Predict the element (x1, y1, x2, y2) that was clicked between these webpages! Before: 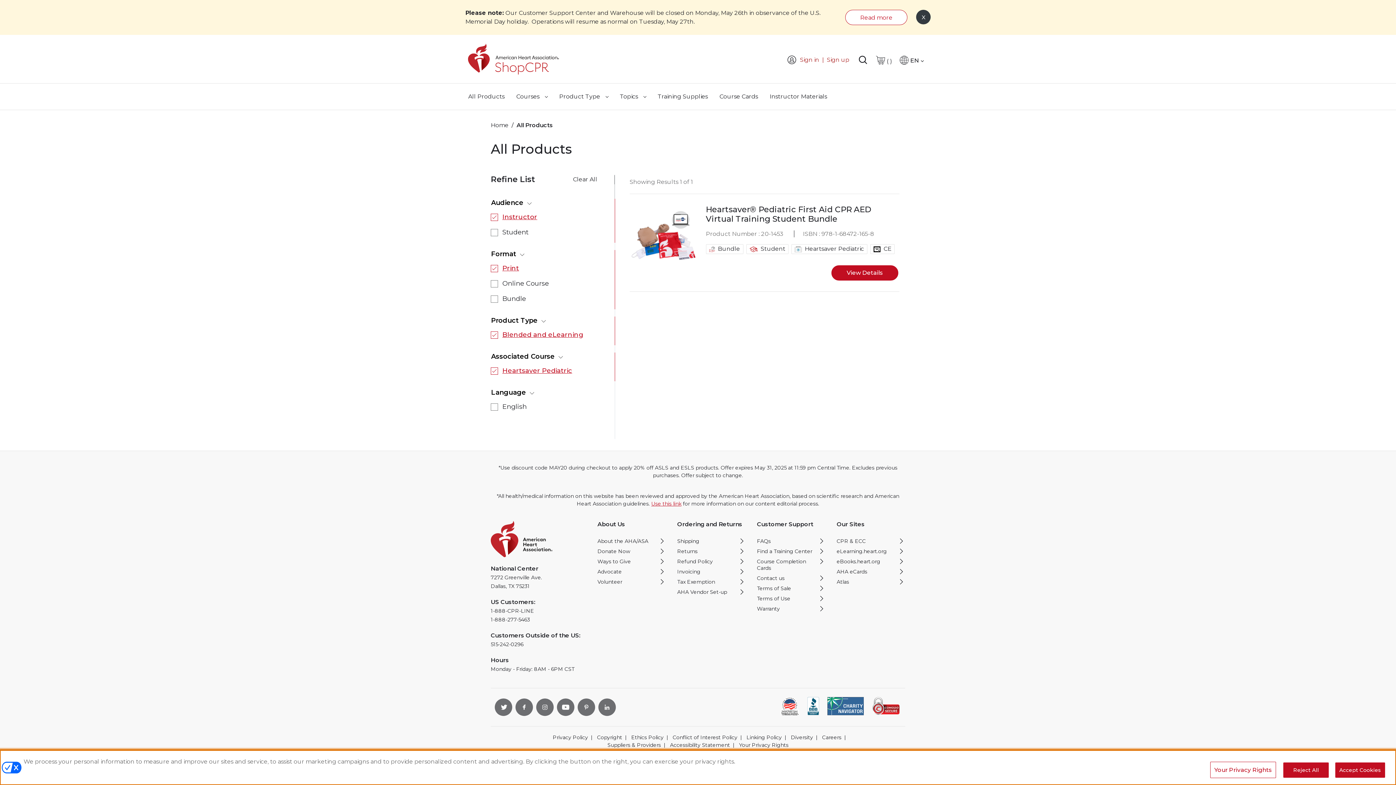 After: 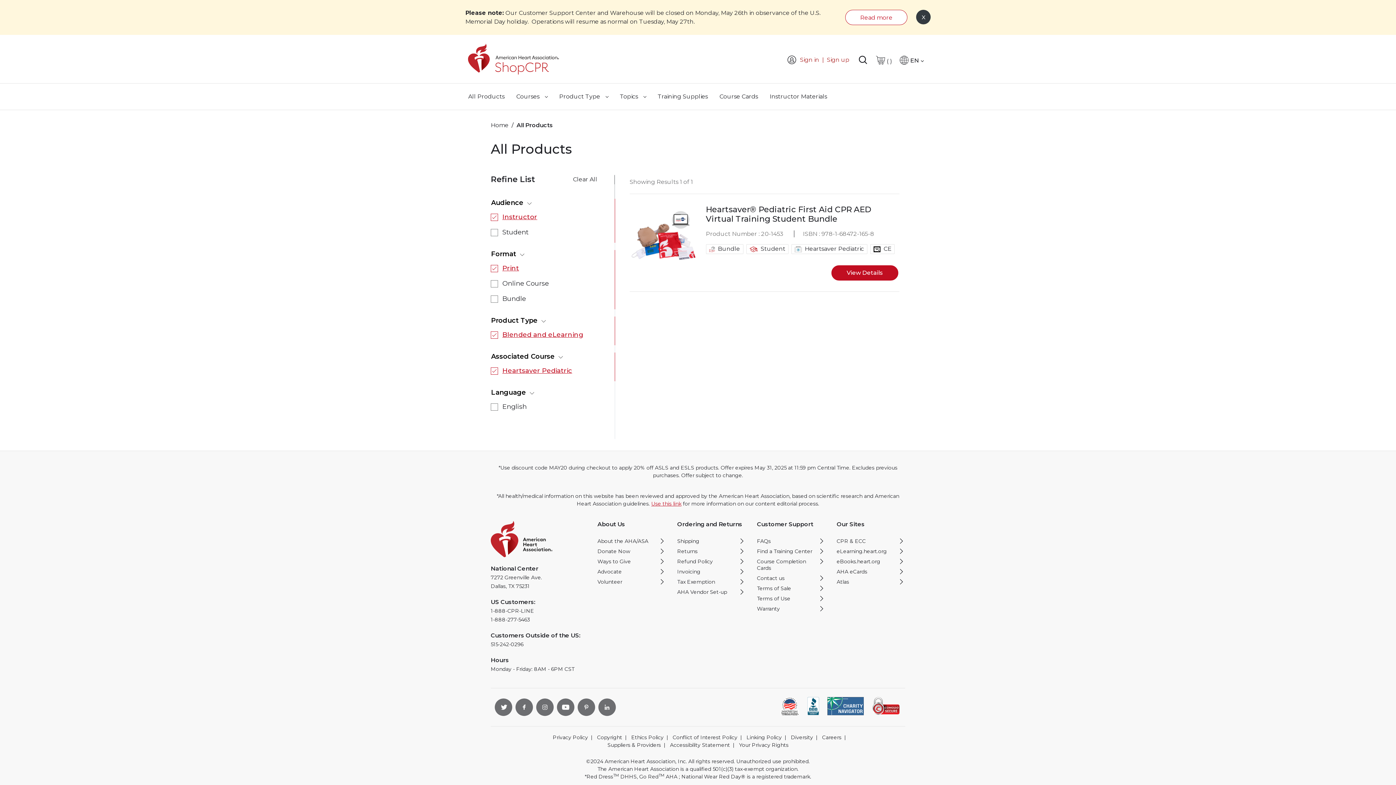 Action: bbox: (807, 697, 819, 715) label: Better Business Bureau opens in new window